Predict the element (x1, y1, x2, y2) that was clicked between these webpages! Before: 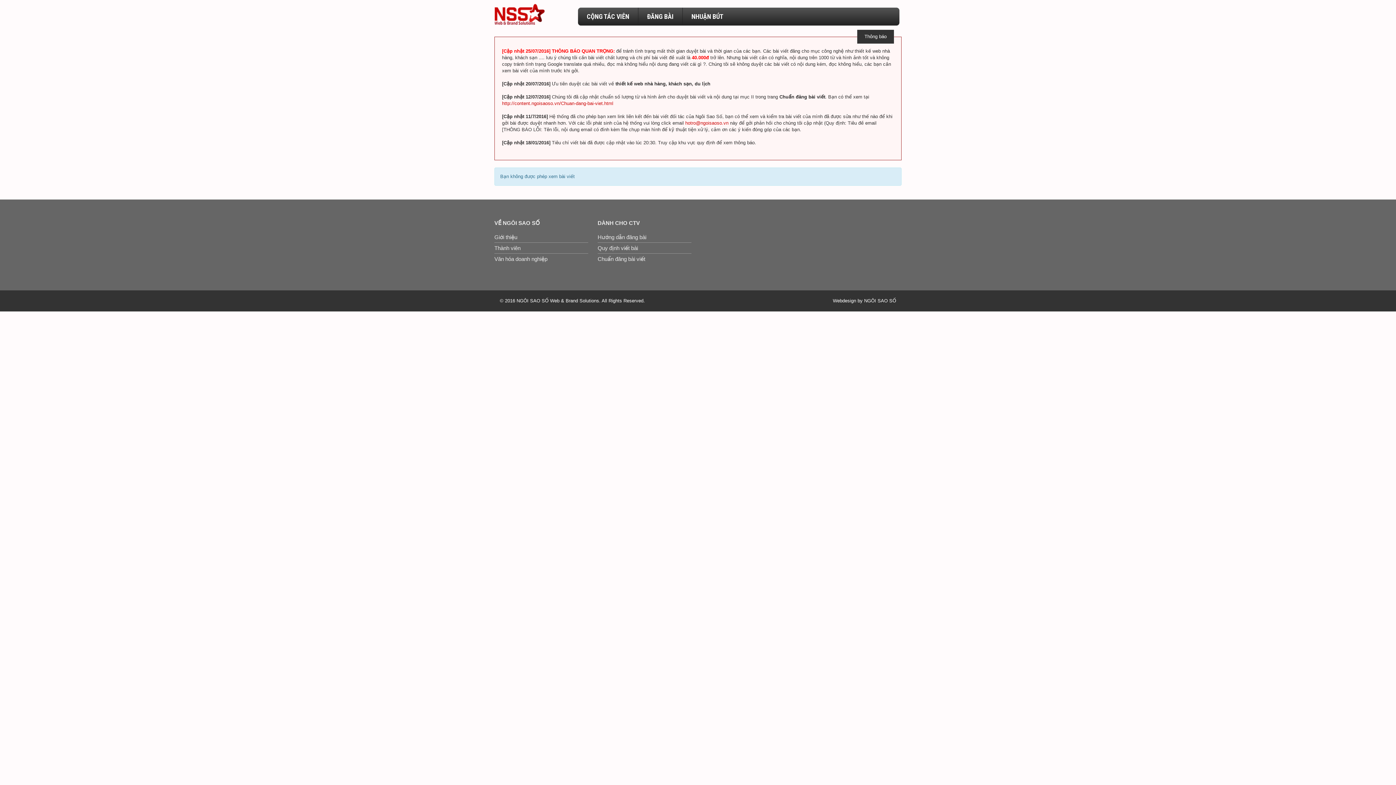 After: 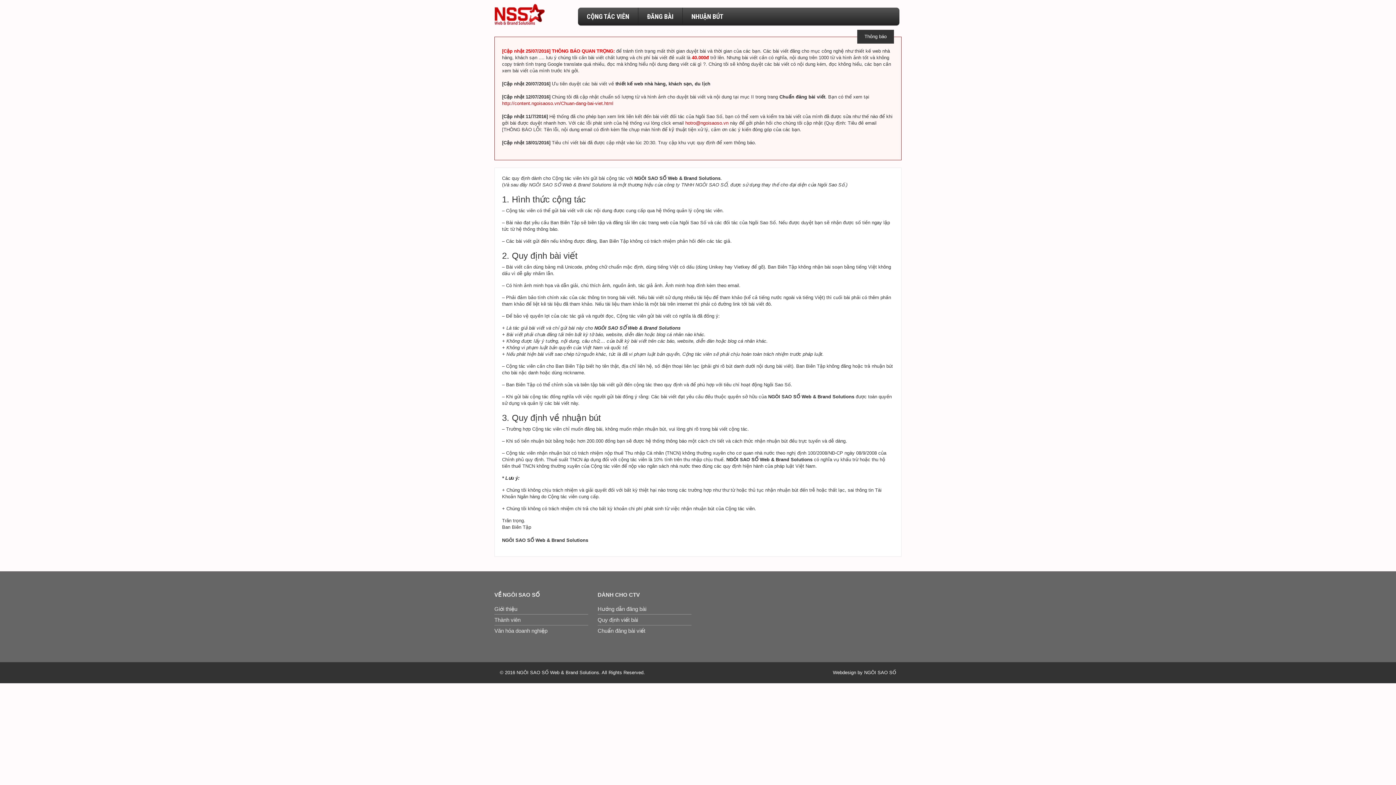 Action: bbox: (597, 242, 691, 253) label: Quy định viết bài